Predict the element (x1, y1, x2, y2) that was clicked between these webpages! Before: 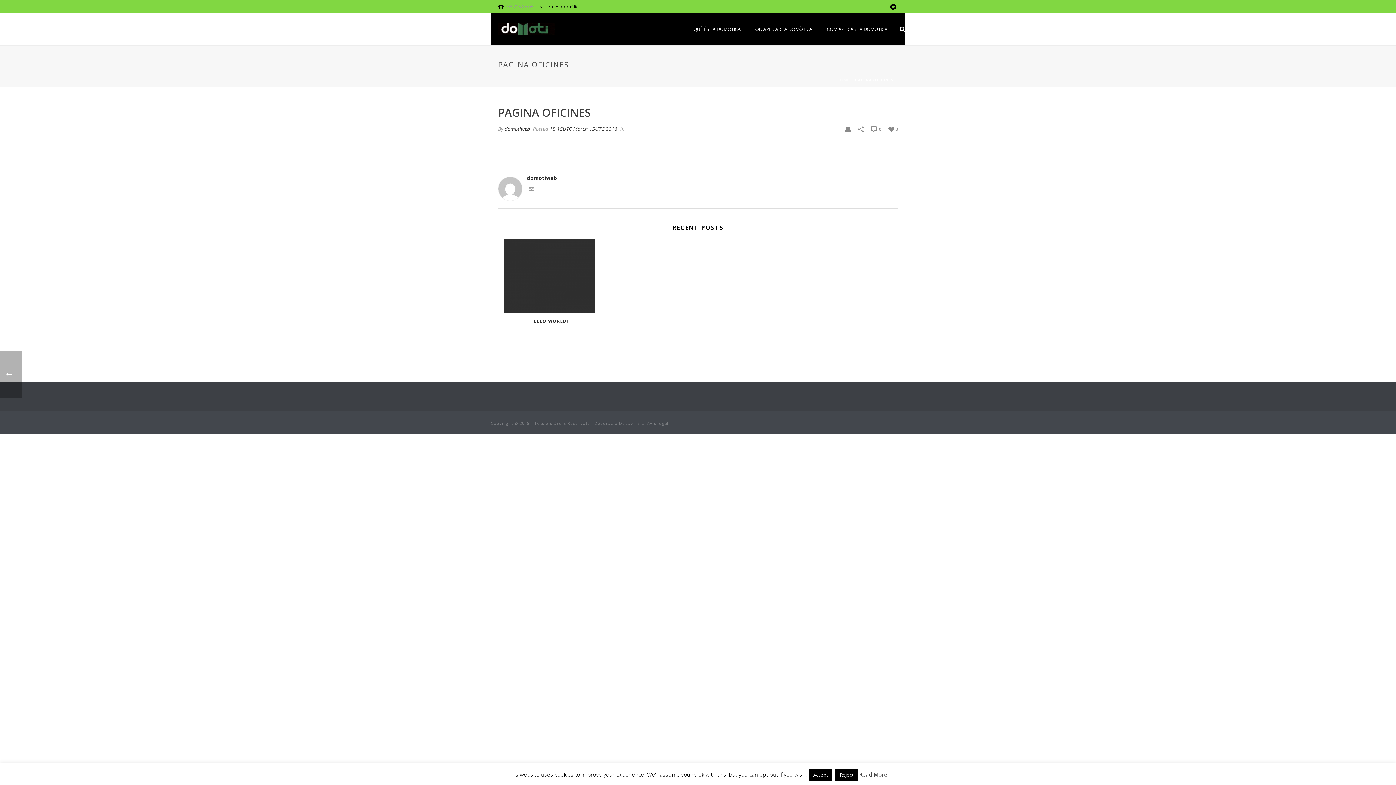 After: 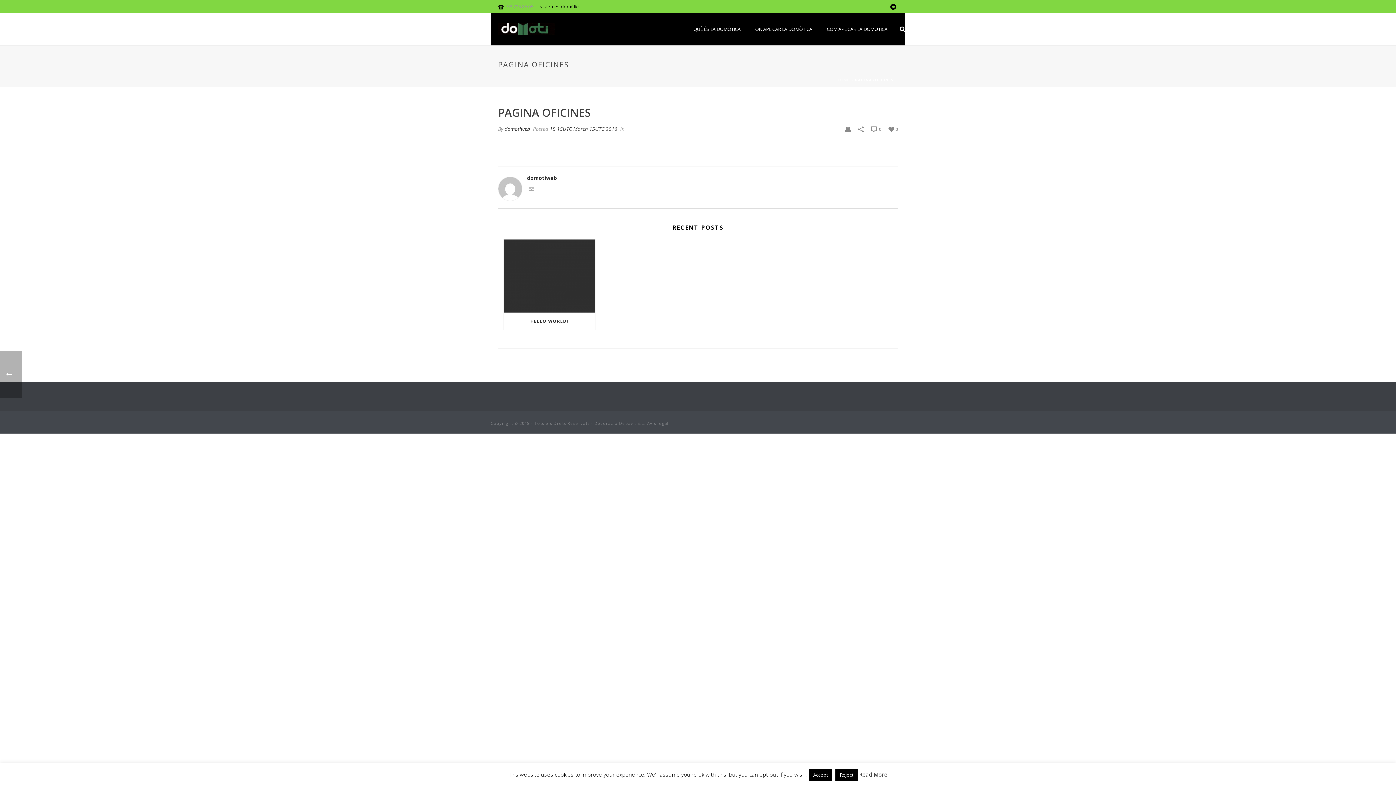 Action: bbox: (507, 3, 533, 9) label: 93 725.85.05